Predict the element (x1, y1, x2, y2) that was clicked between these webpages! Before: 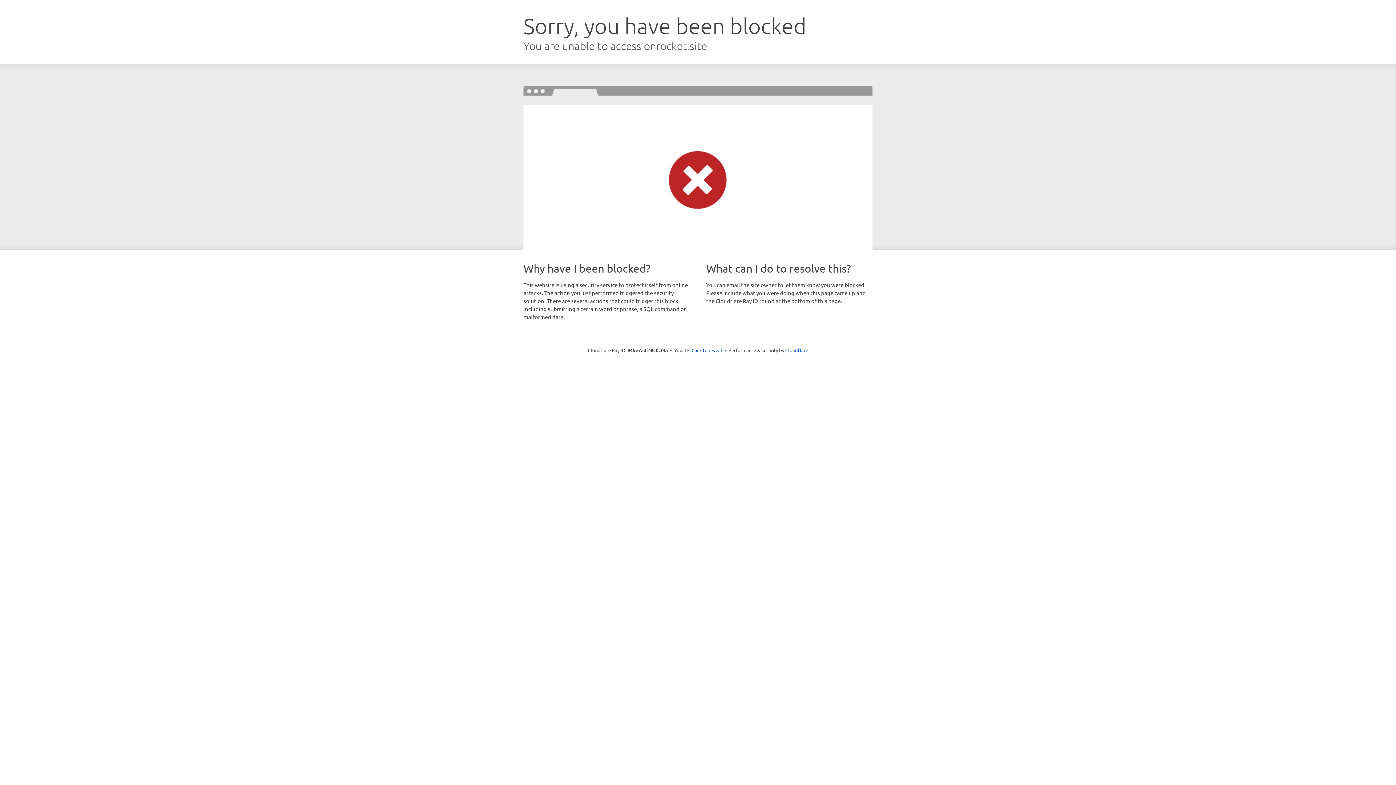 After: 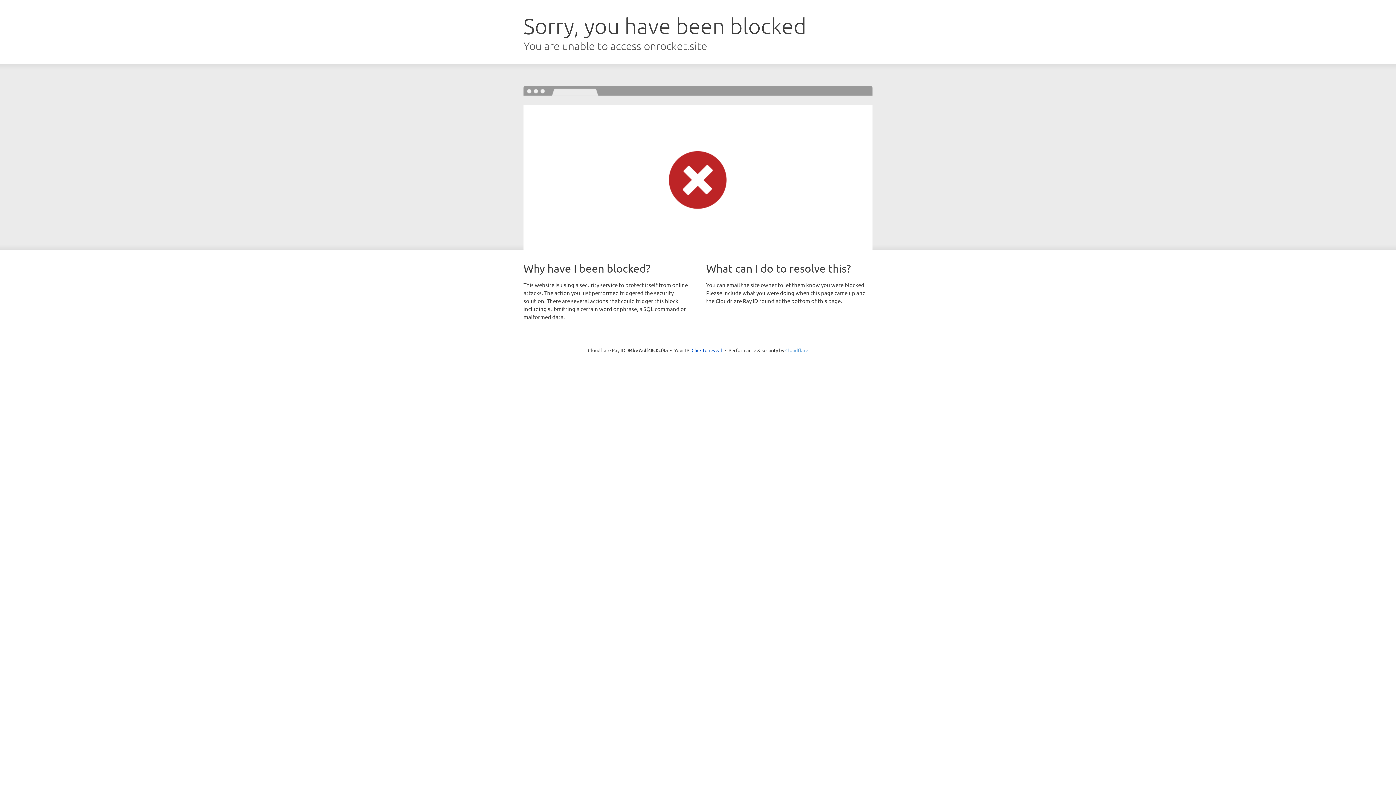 Action: label: Cloudflare bbox: (785, 347, 808, 353)